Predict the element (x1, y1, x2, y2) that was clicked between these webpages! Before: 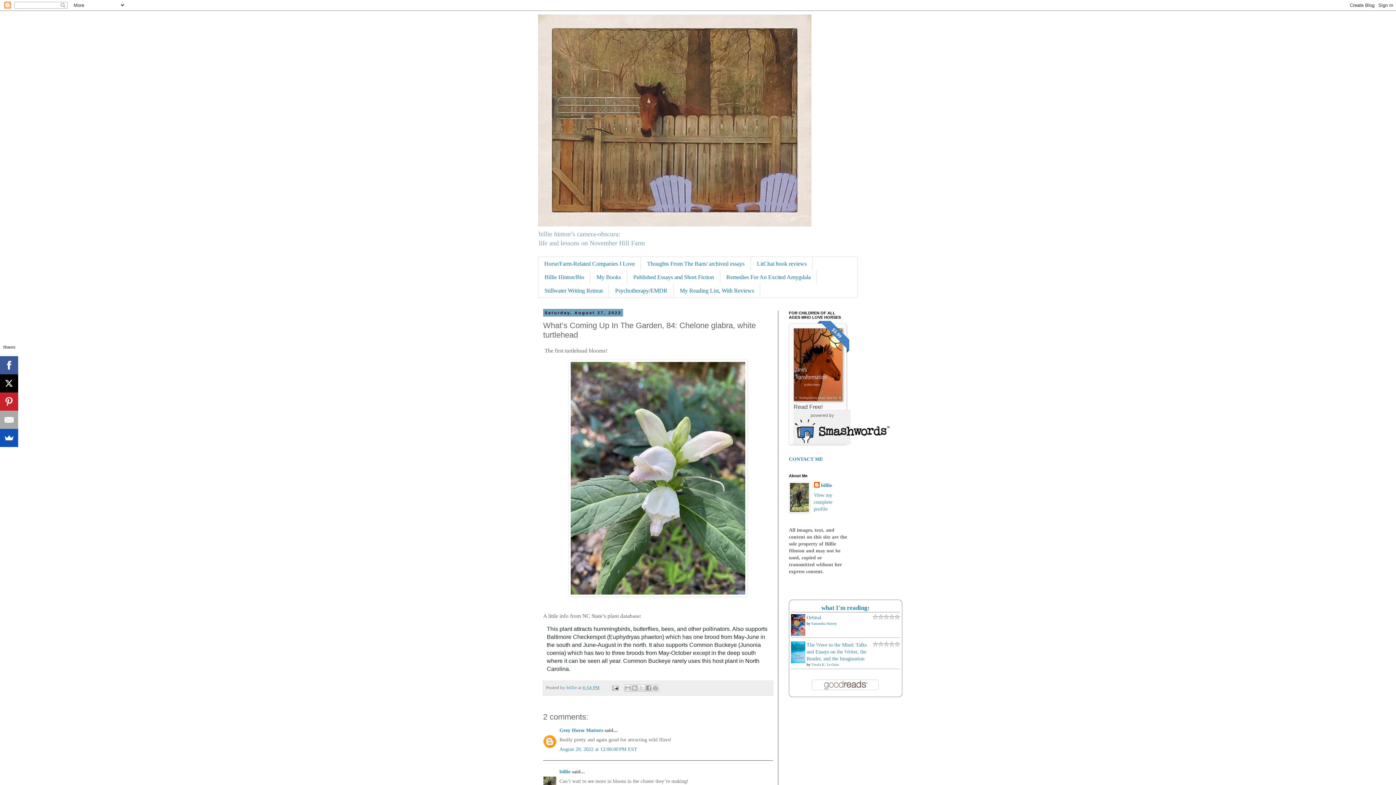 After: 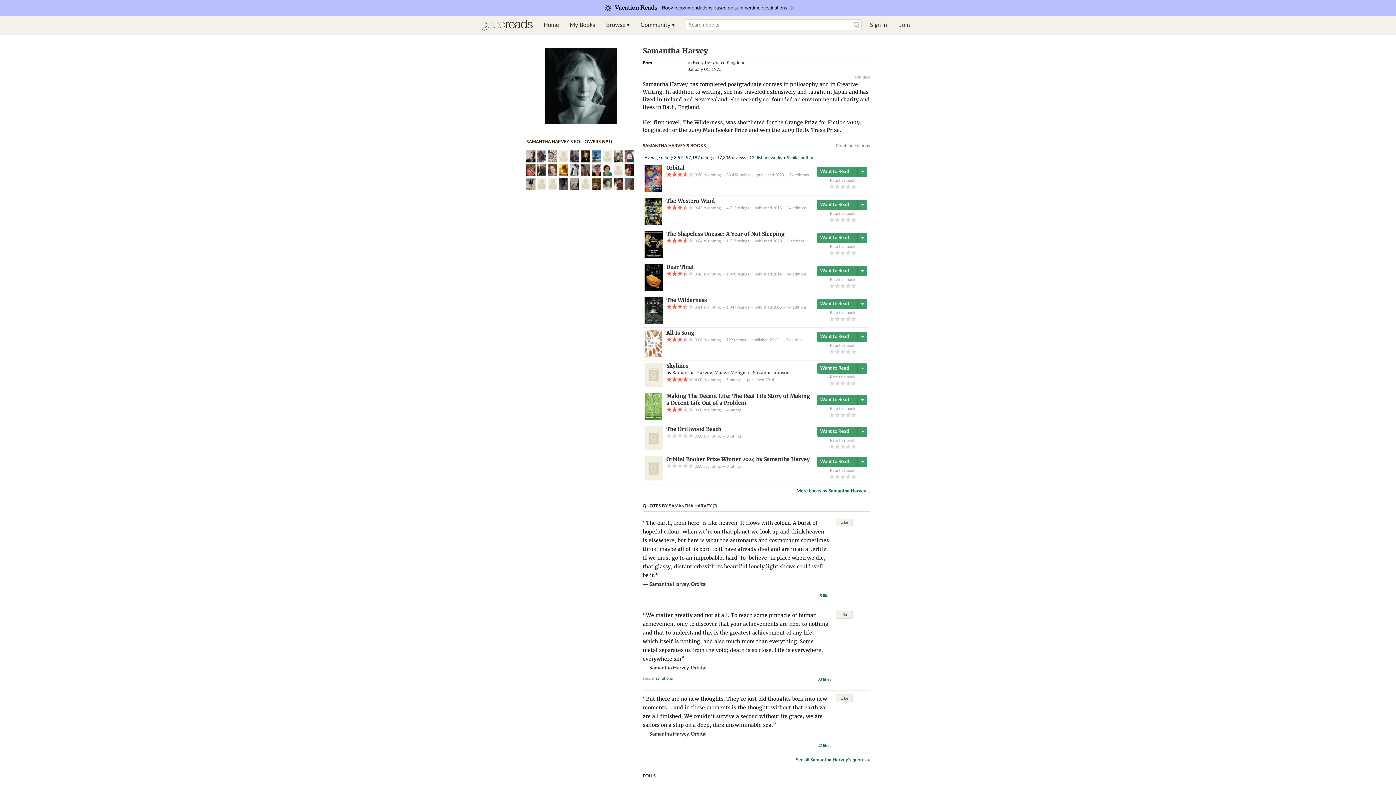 Action: bbox: (811, 621, 837, 625) label: Samantha Harvey